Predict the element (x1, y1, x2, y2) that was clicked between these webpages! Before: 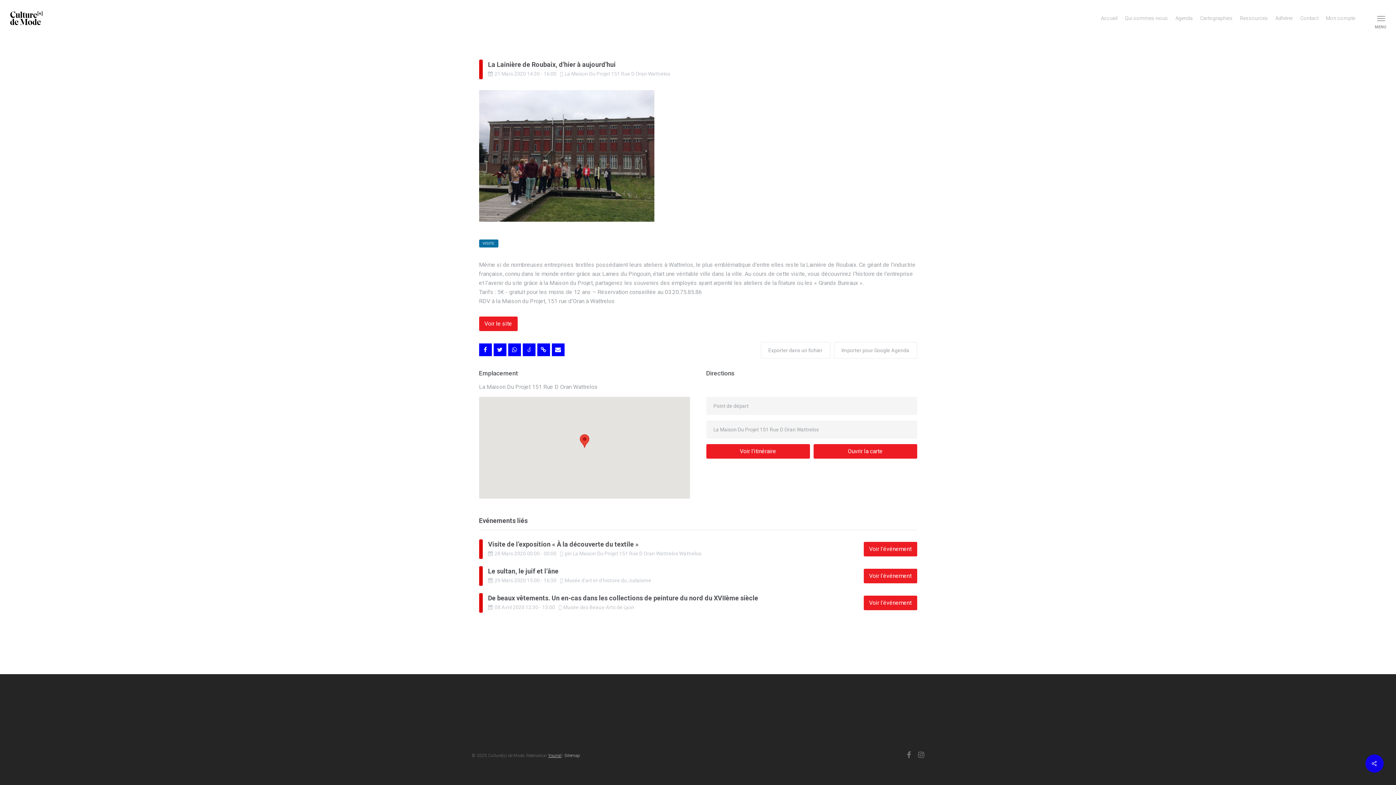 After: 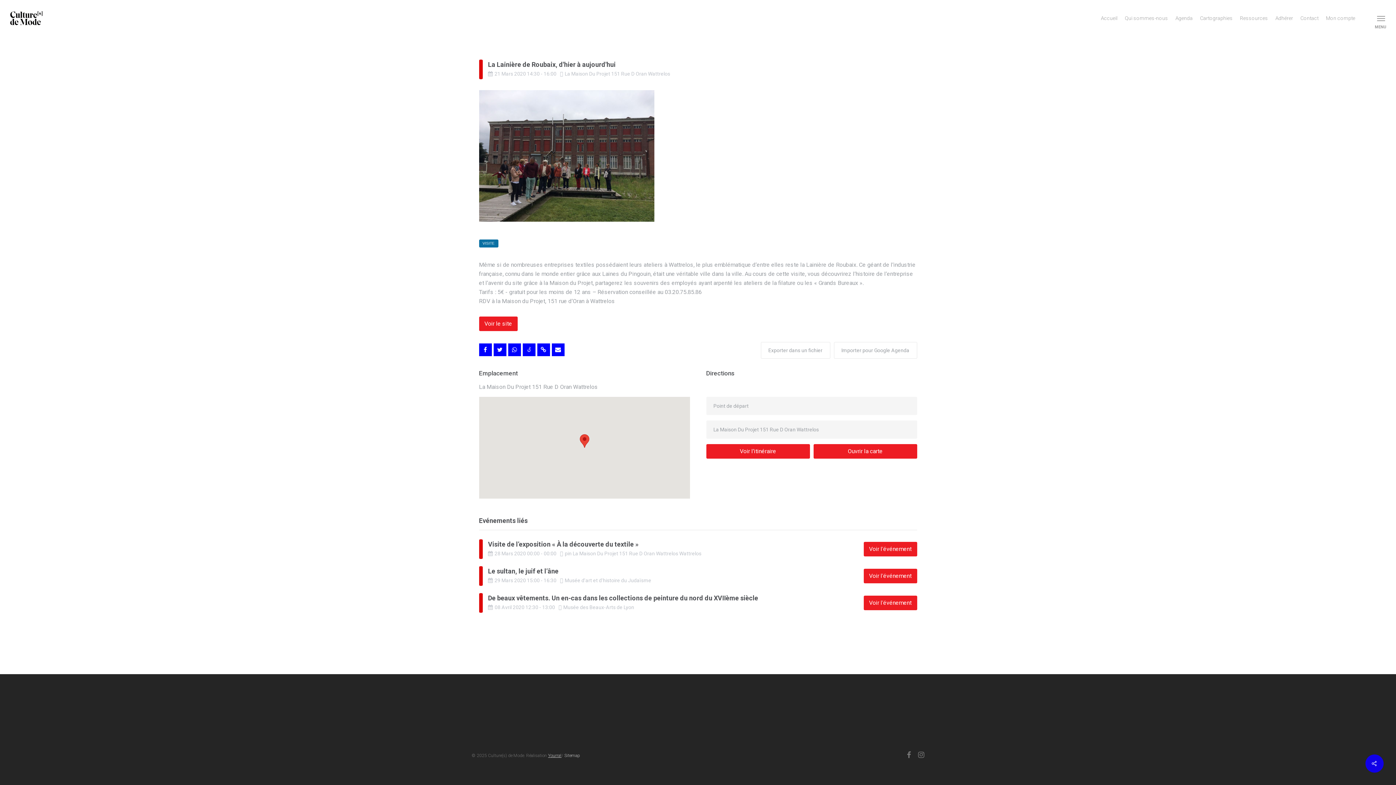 Action: bbox: (508, 344, 520, 356)